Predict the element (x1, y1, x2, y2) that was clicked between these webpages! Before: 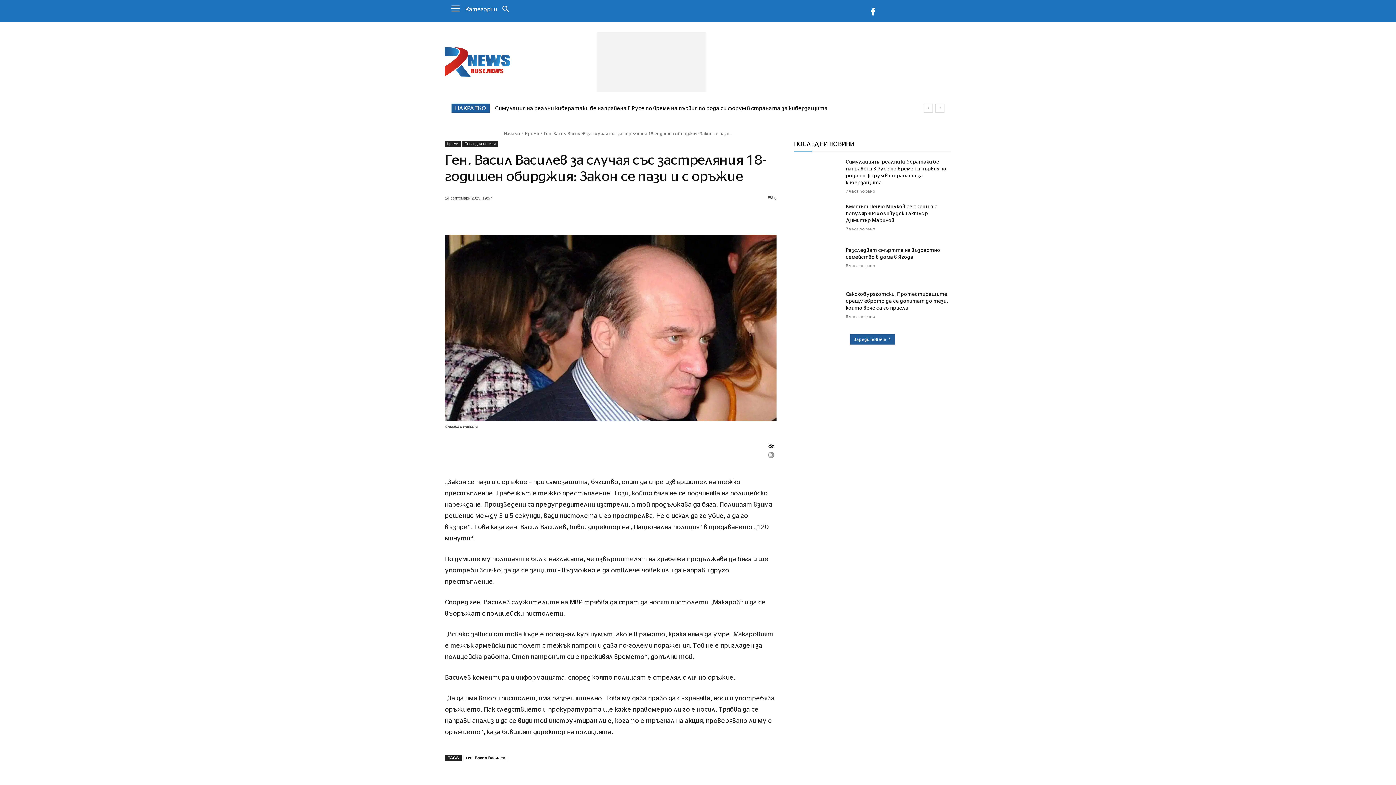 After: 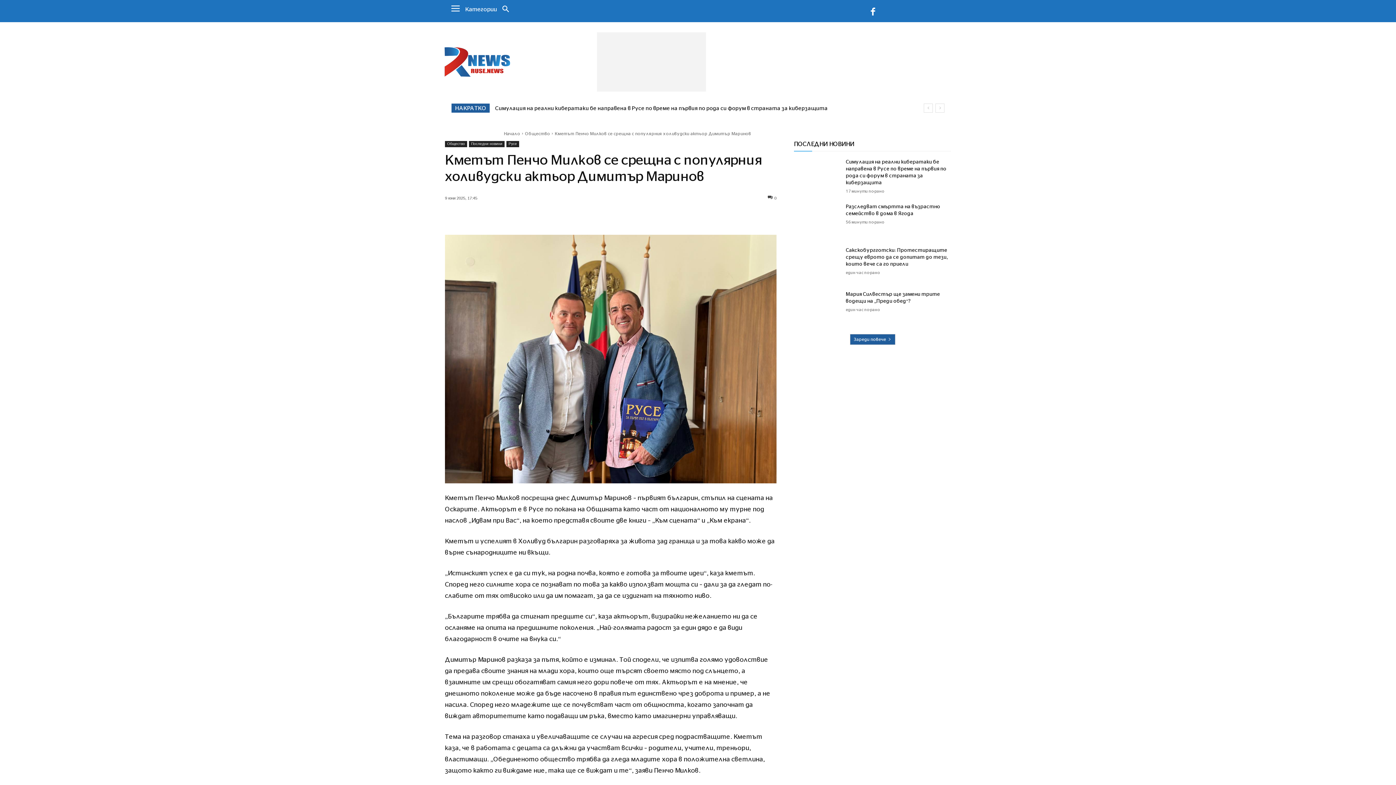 Action: bbox: (846, 204, 937, 223) label: Кметът Пенчо Милков се срещна с популярния холивудски актьор Димитър Маринов